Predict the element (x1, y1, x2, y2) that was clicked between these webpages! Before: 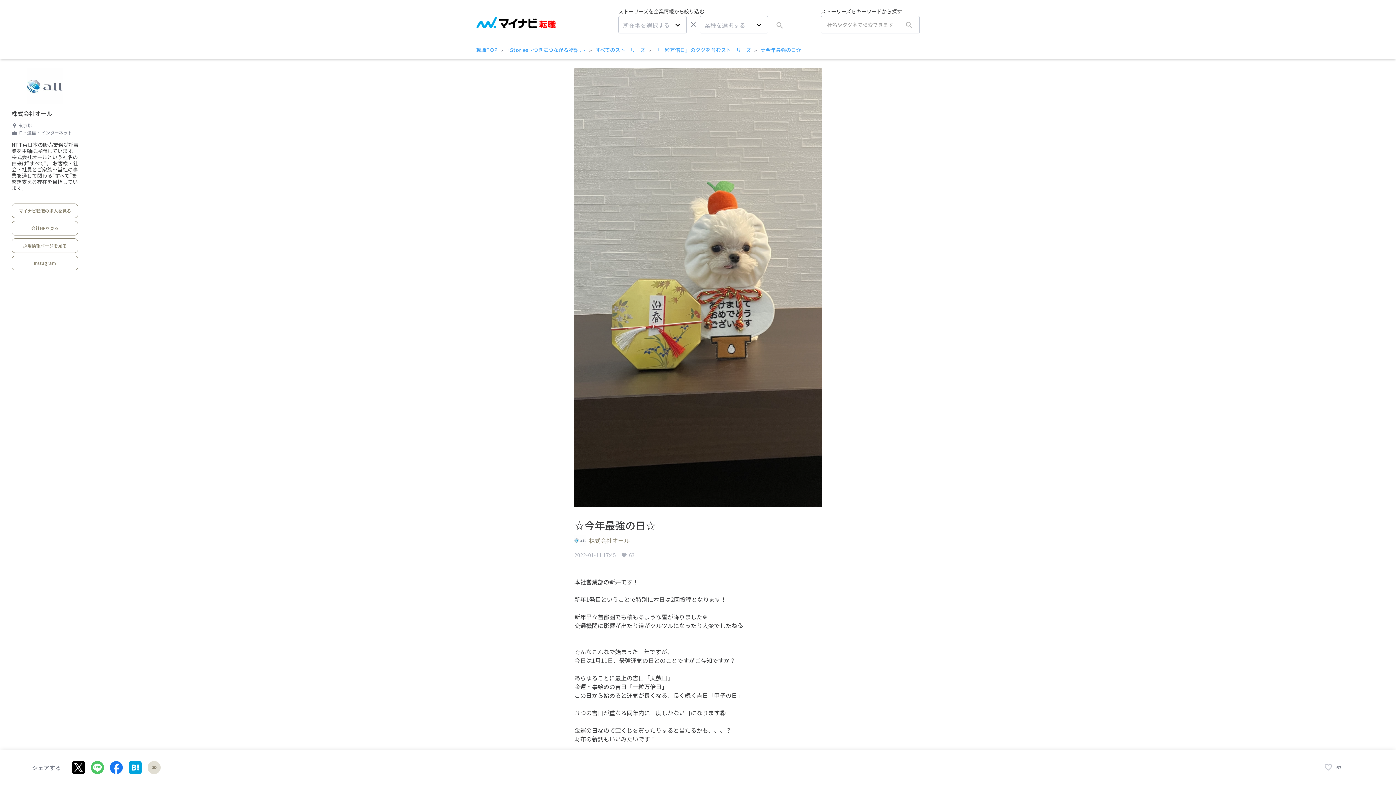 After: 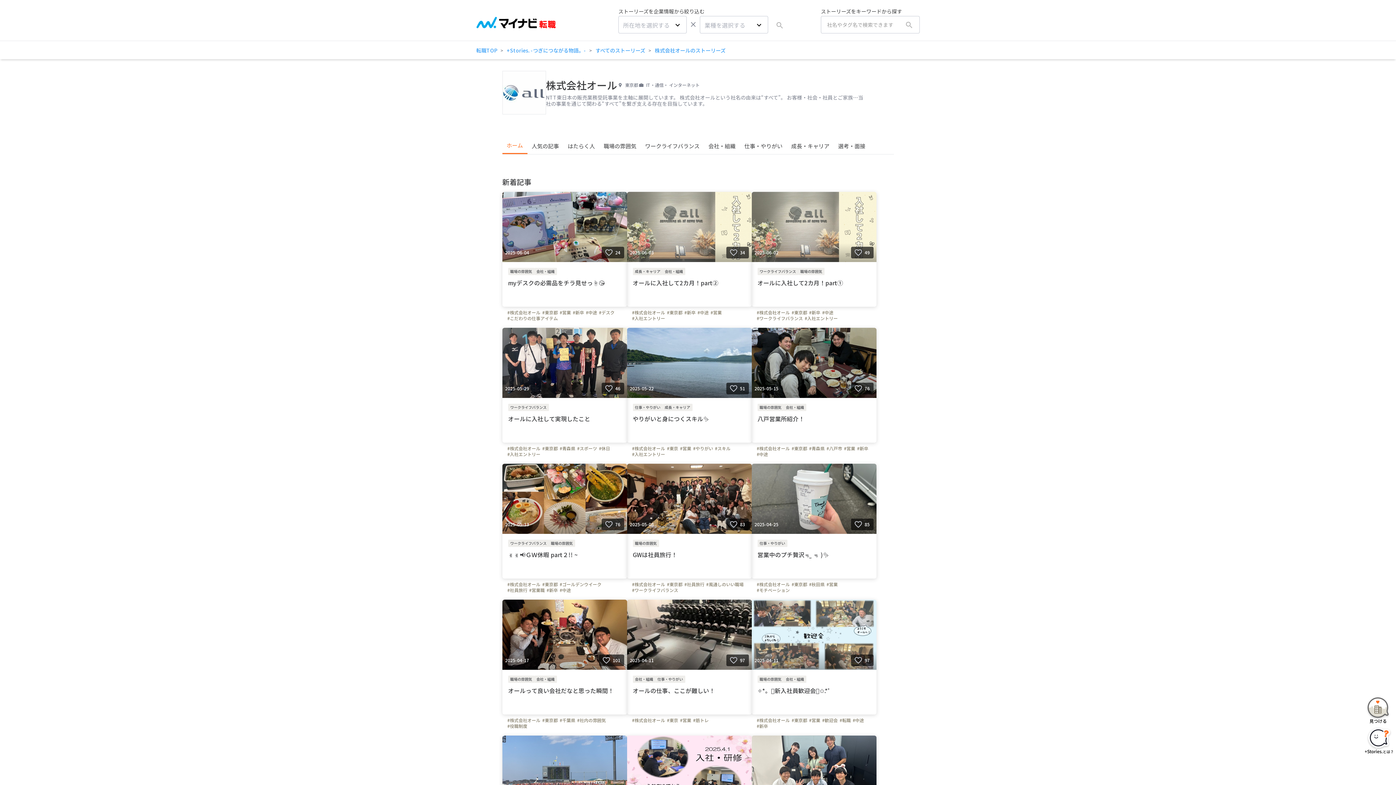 Action: bbox: (26, 68, 63, 104)